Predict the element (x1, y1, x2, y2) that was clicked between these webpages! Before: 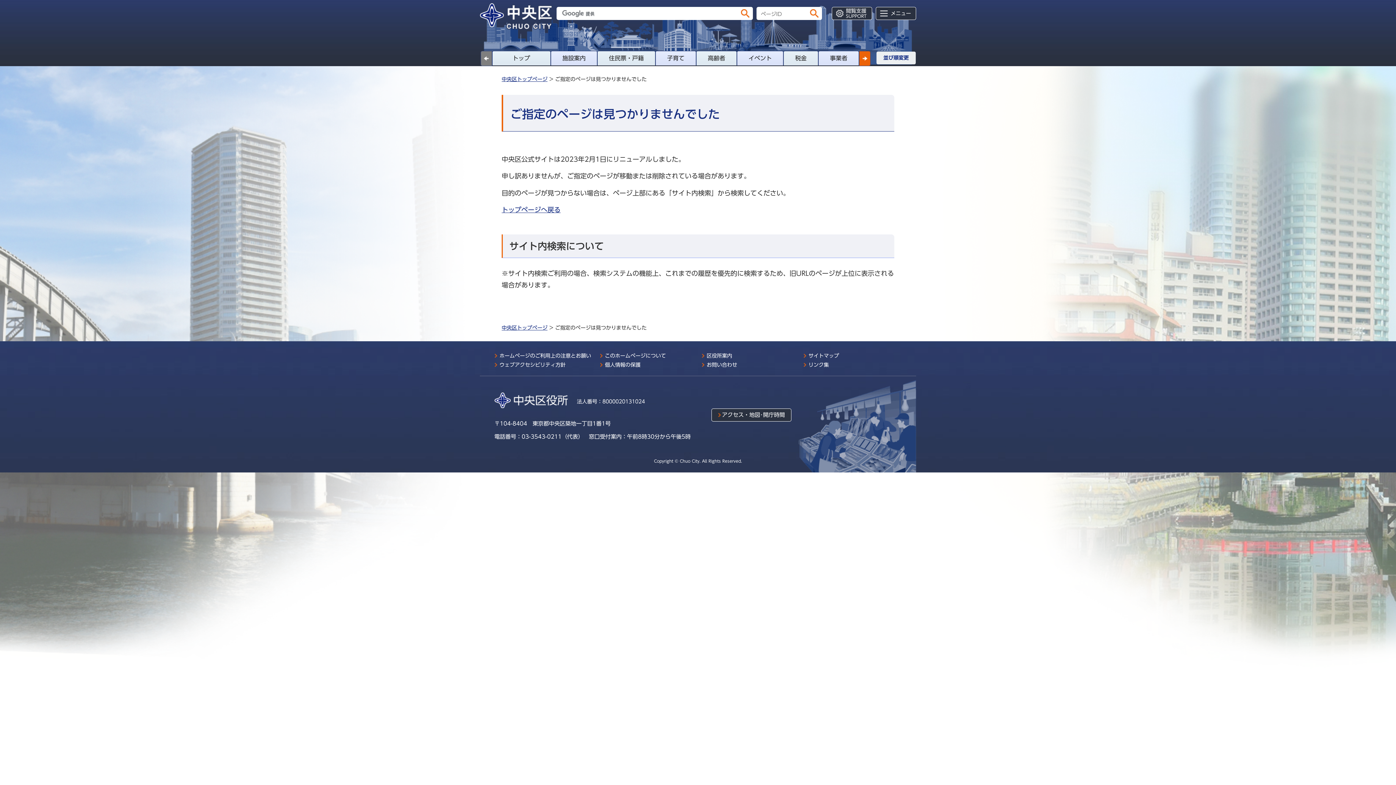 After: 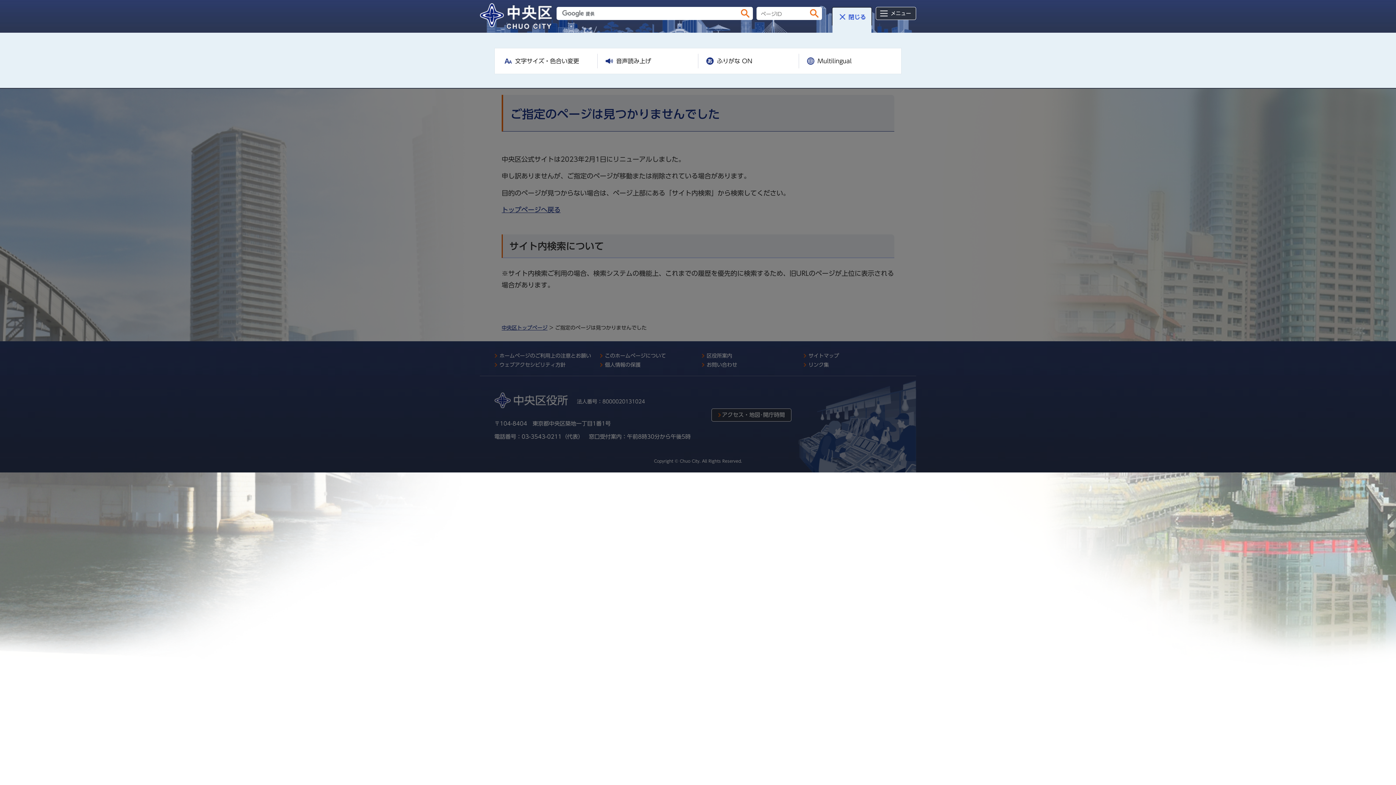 Action: label: 閲覧支援
SUPPORT bbox: (832, 6, 872, 20)